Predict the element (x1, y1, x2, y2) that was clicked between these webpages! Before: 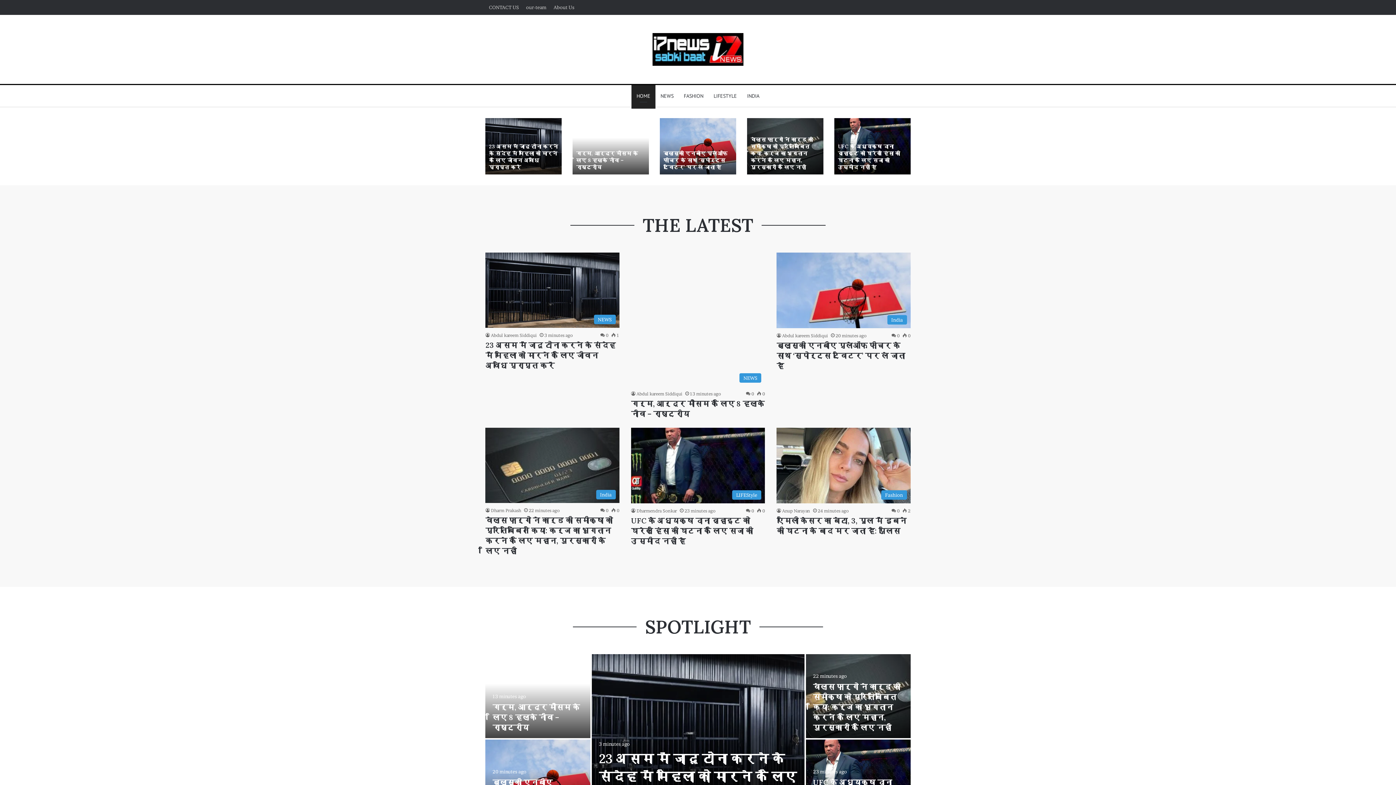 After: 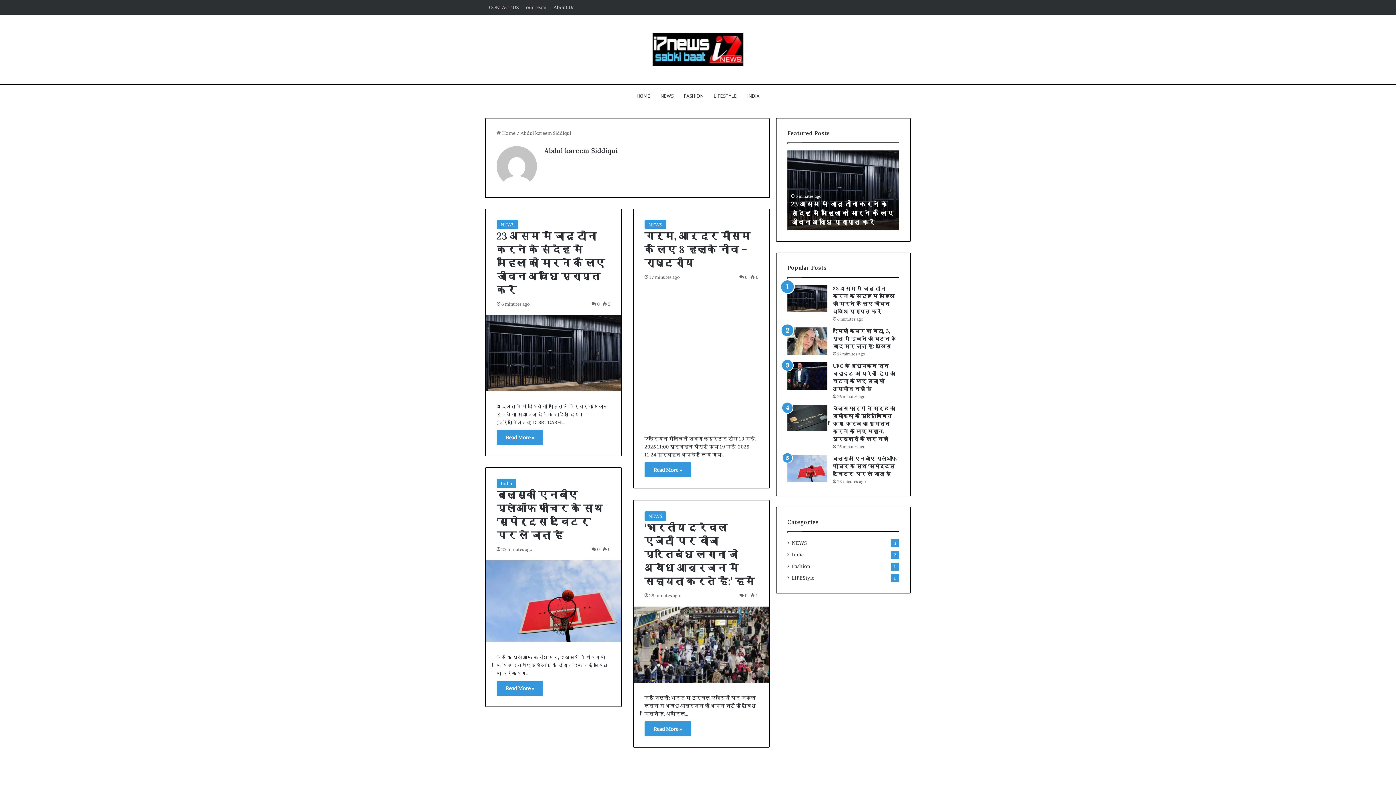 Action: label: Abdul kareem Siddiqui bbox: (485, 332, 536, 338)